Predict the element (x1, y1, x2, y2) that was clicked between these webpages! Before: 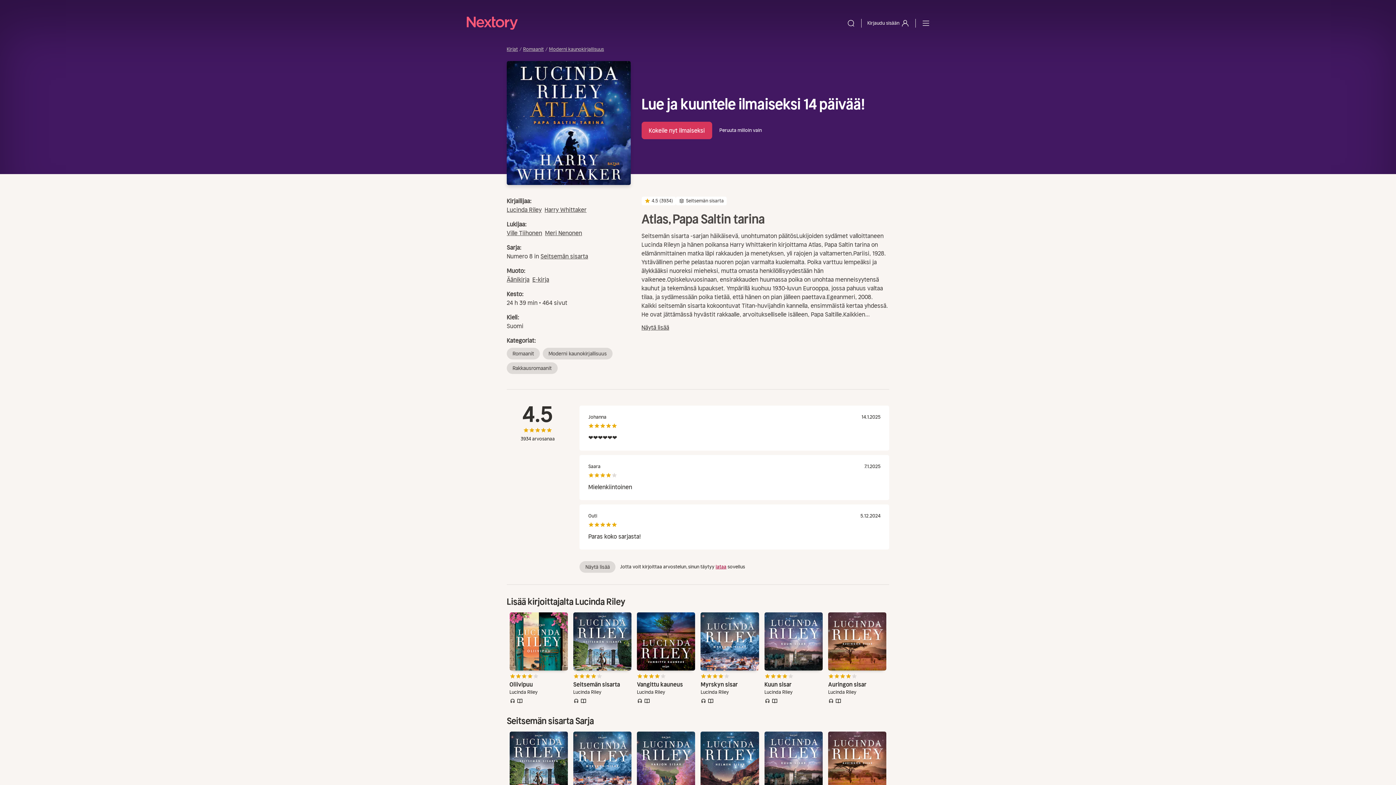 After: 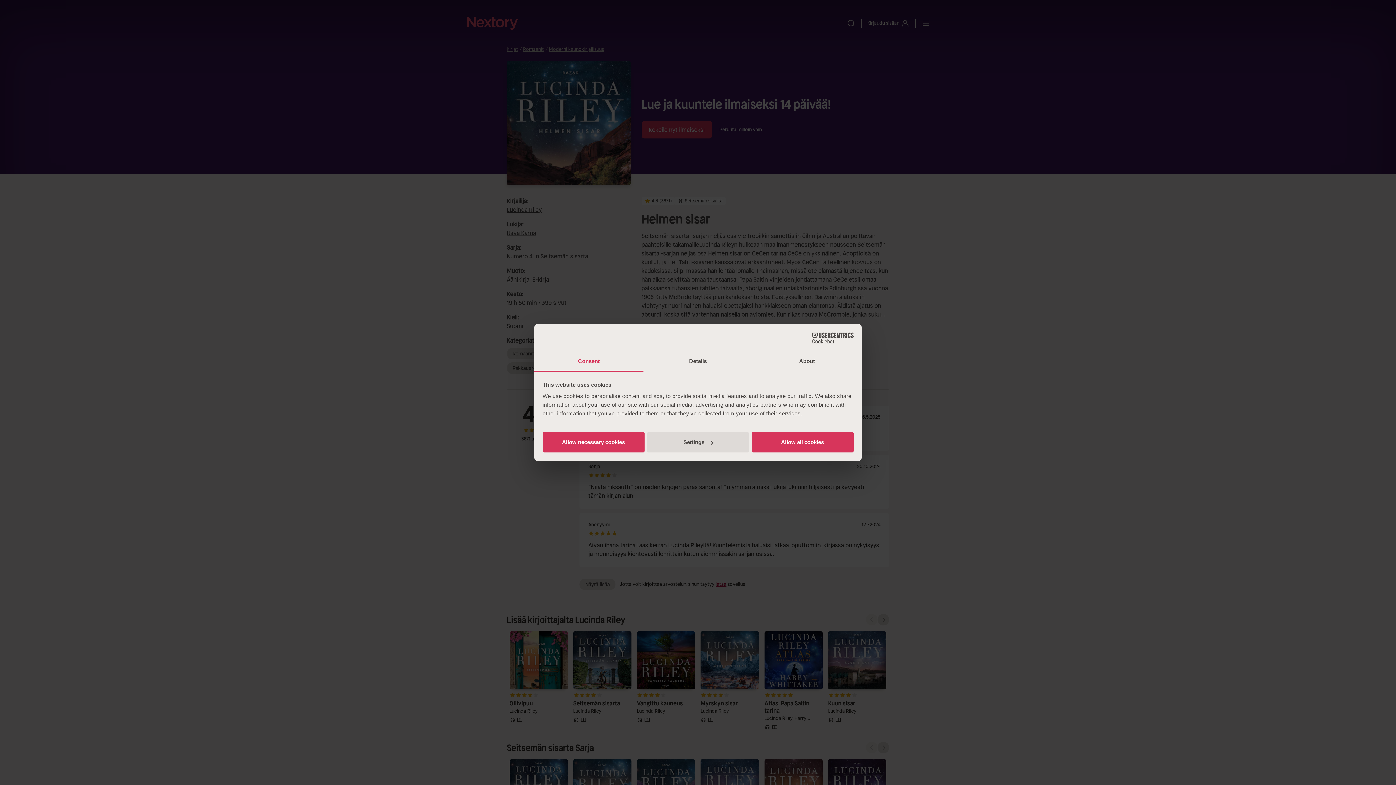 Action: bbox: (700, 731, 759, 823) label: Helmen sisar
Lucinda Riley
audiobook
book